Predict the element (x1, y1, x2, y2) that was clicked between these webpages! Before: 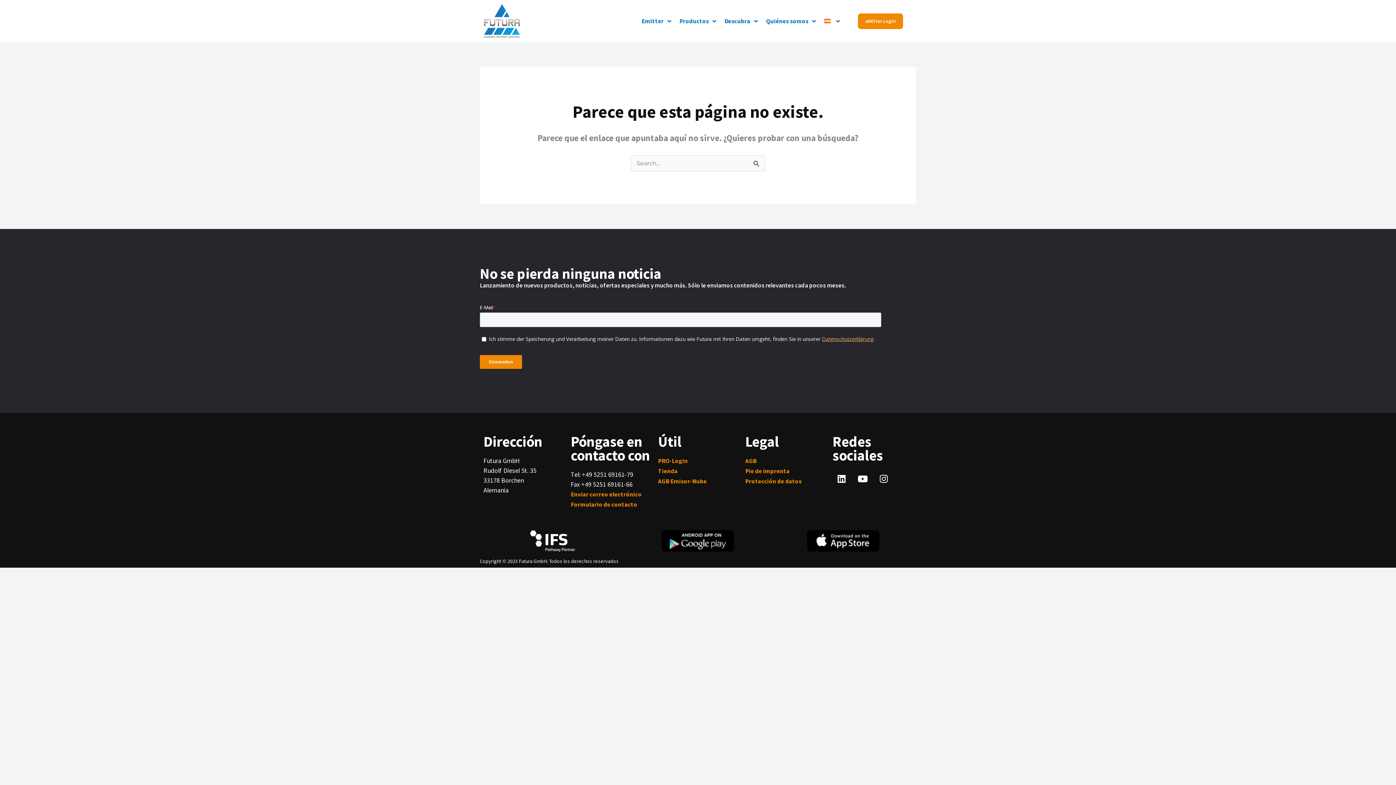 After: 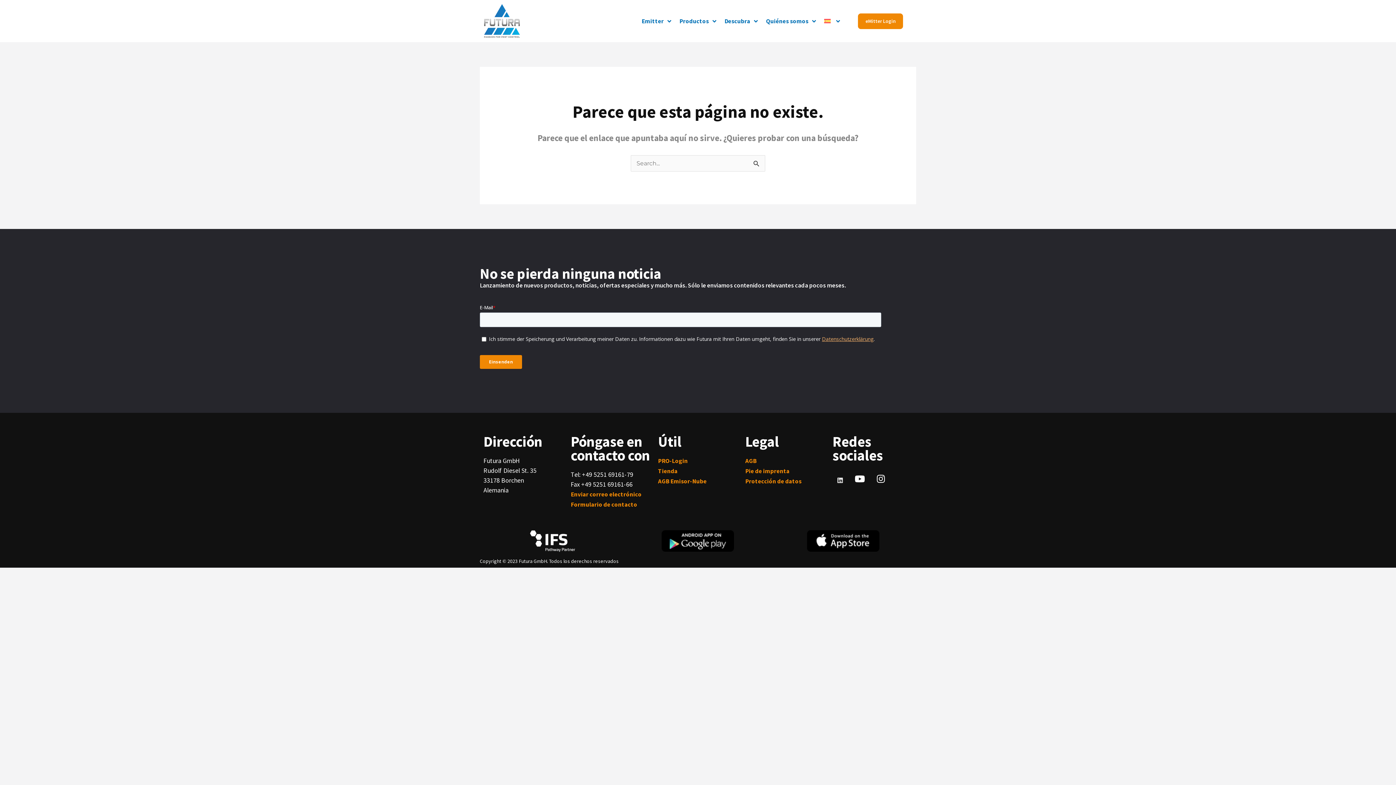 Action: label: Linkedin bbox: (832, 469, 850, 488)